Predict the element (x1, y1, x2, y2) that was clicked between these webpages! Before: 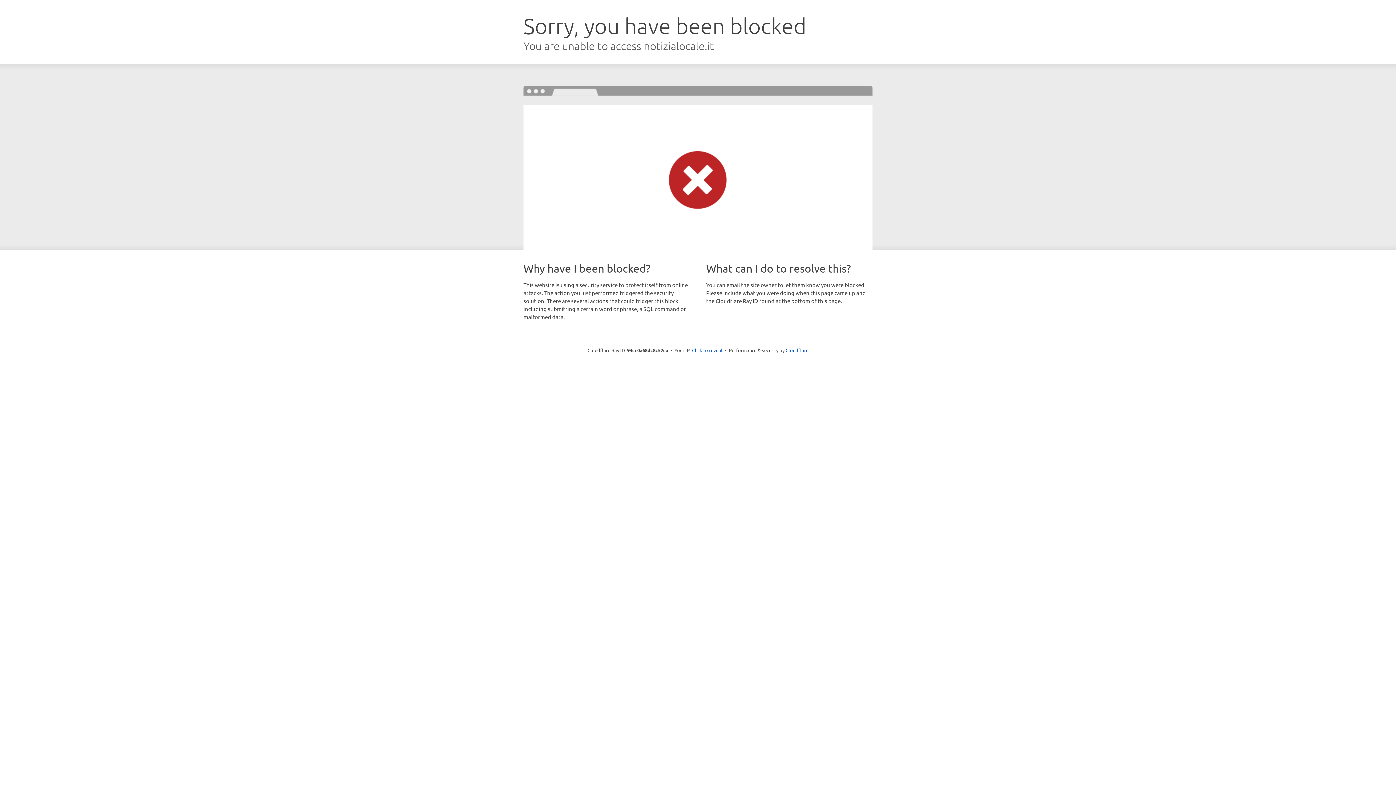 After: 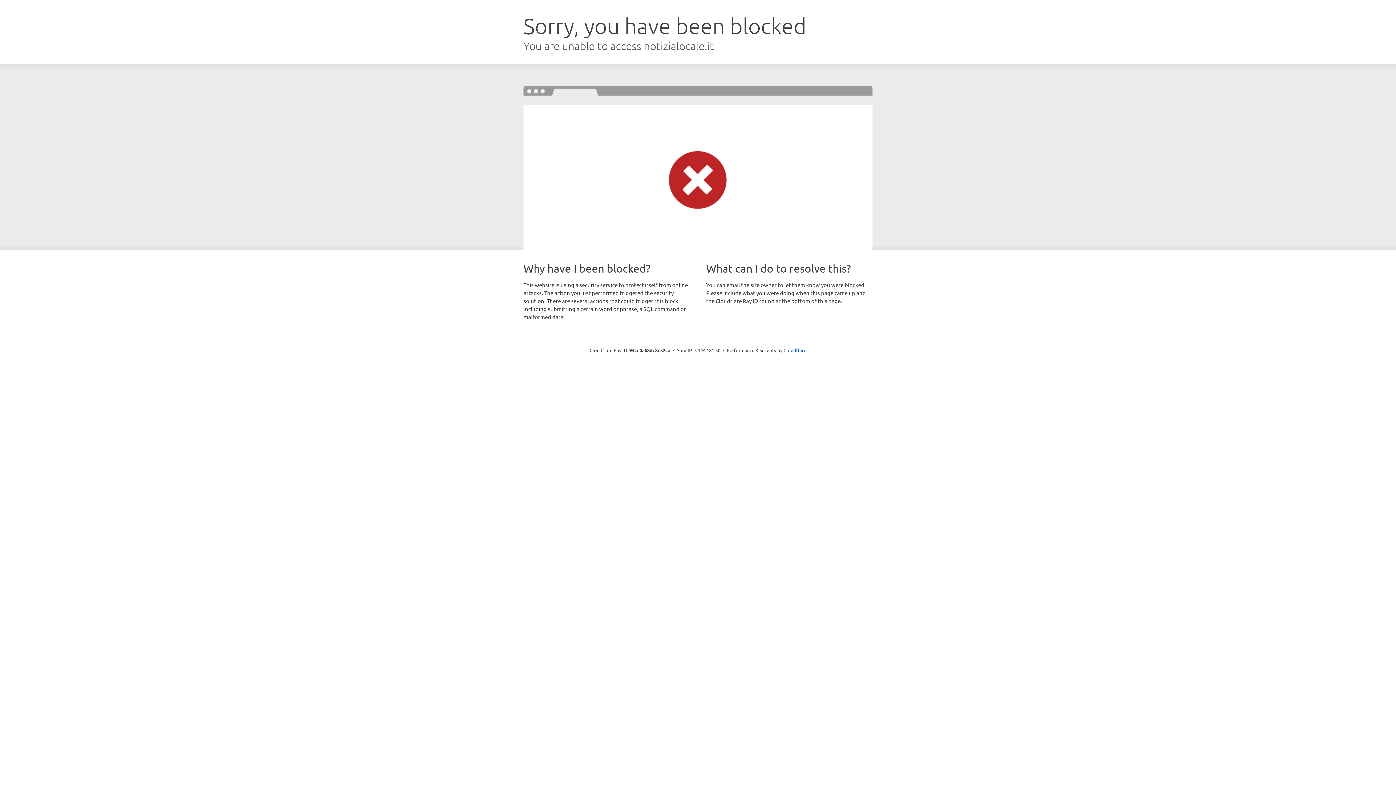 Action: bbox: (692, 346, 722, 353) label: Click to reveal